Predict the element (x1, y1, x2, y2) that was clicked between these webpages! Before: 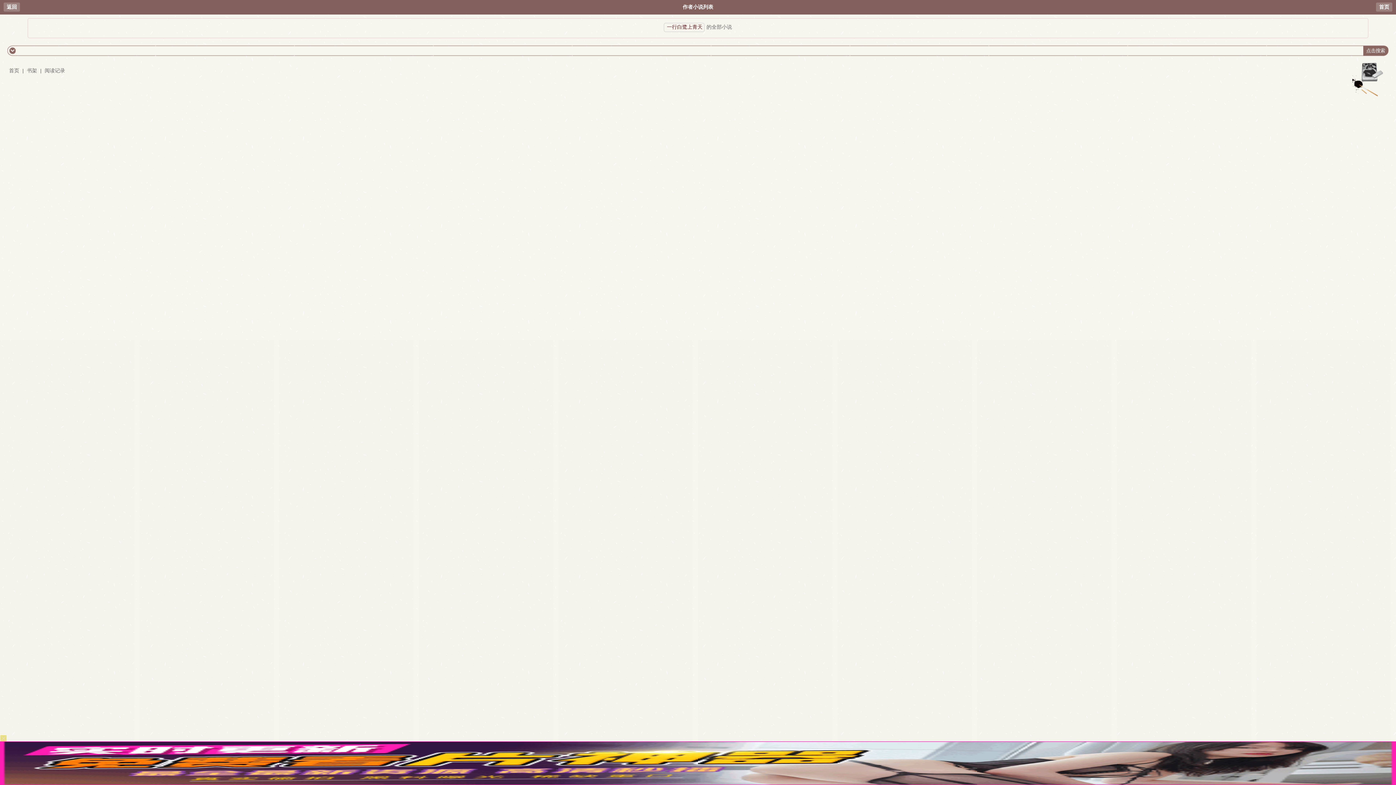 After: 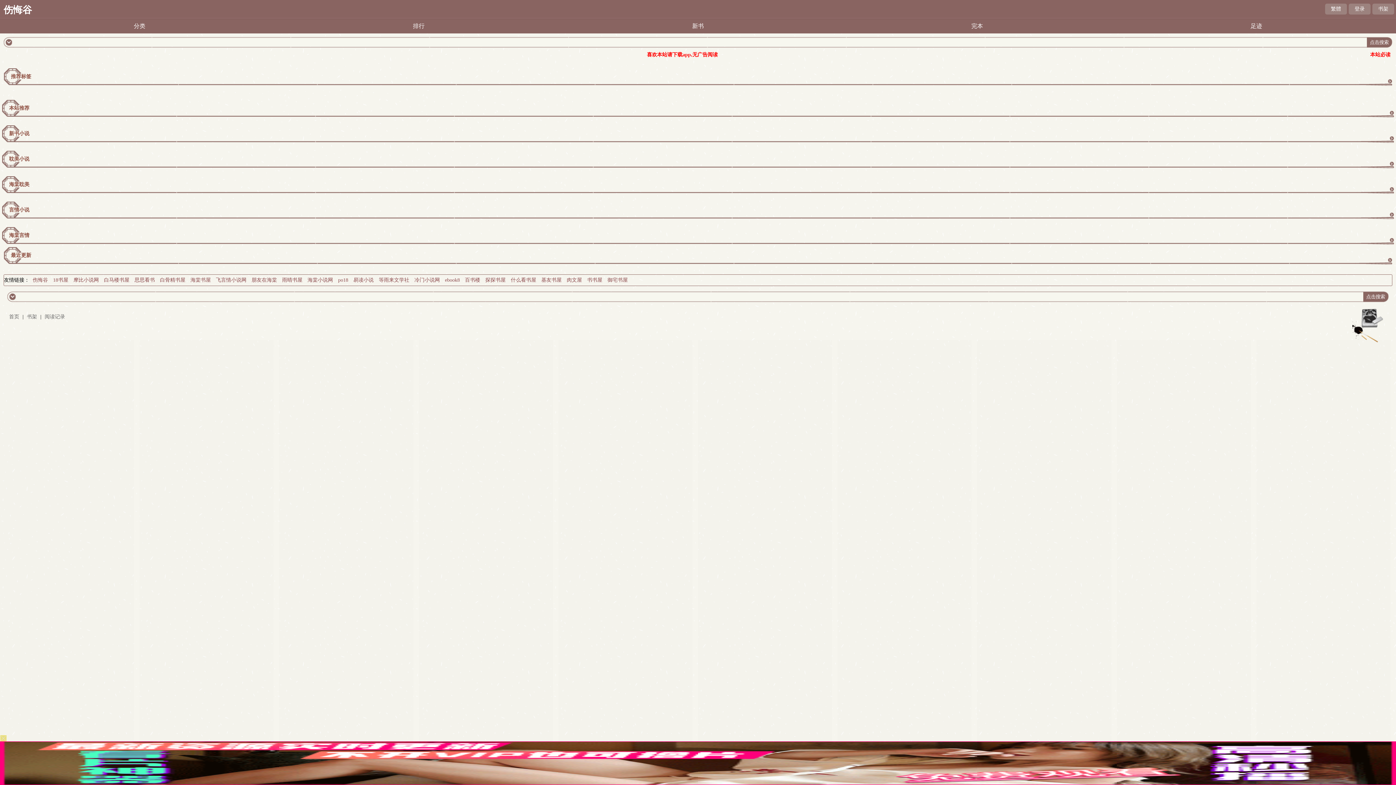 Action: bbox: (1379, 4, 1389, 9) label: 首页